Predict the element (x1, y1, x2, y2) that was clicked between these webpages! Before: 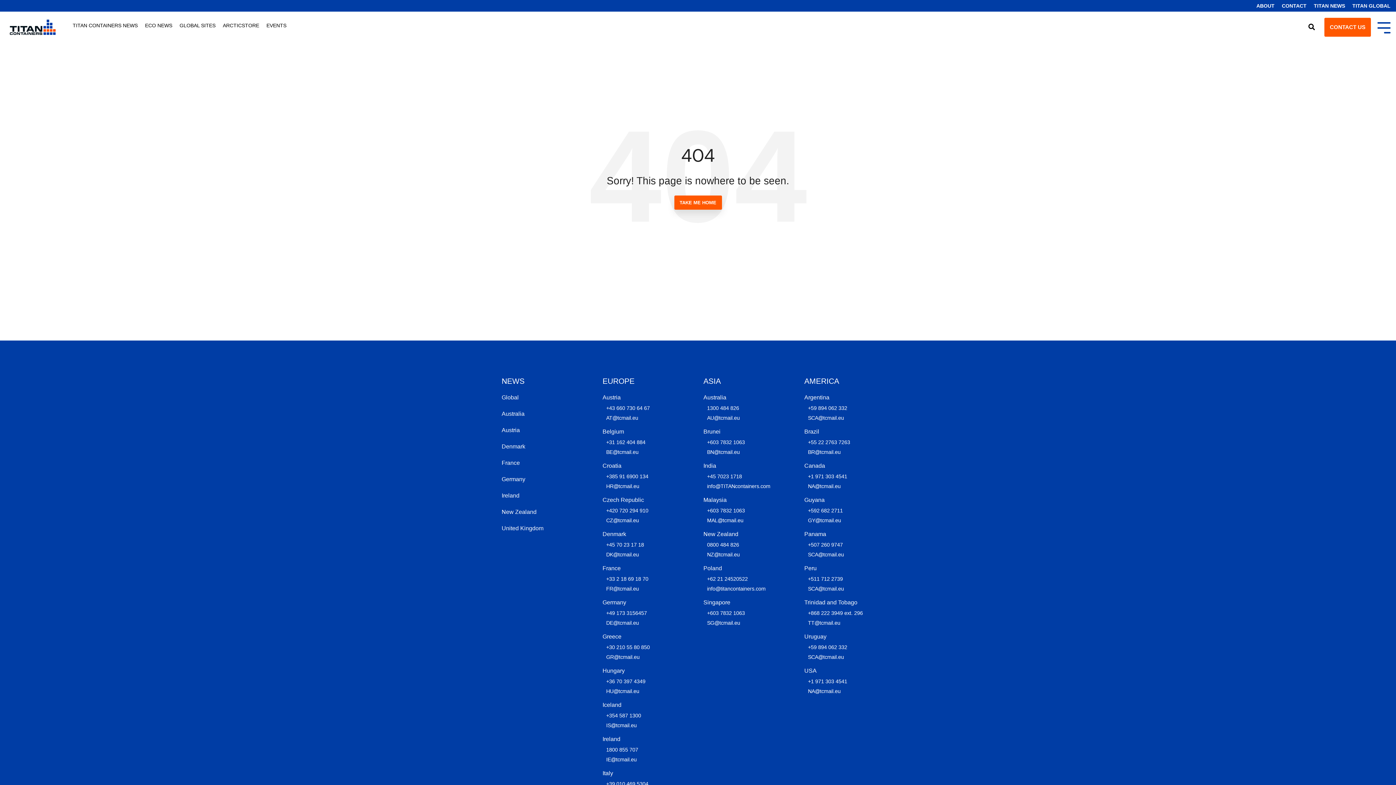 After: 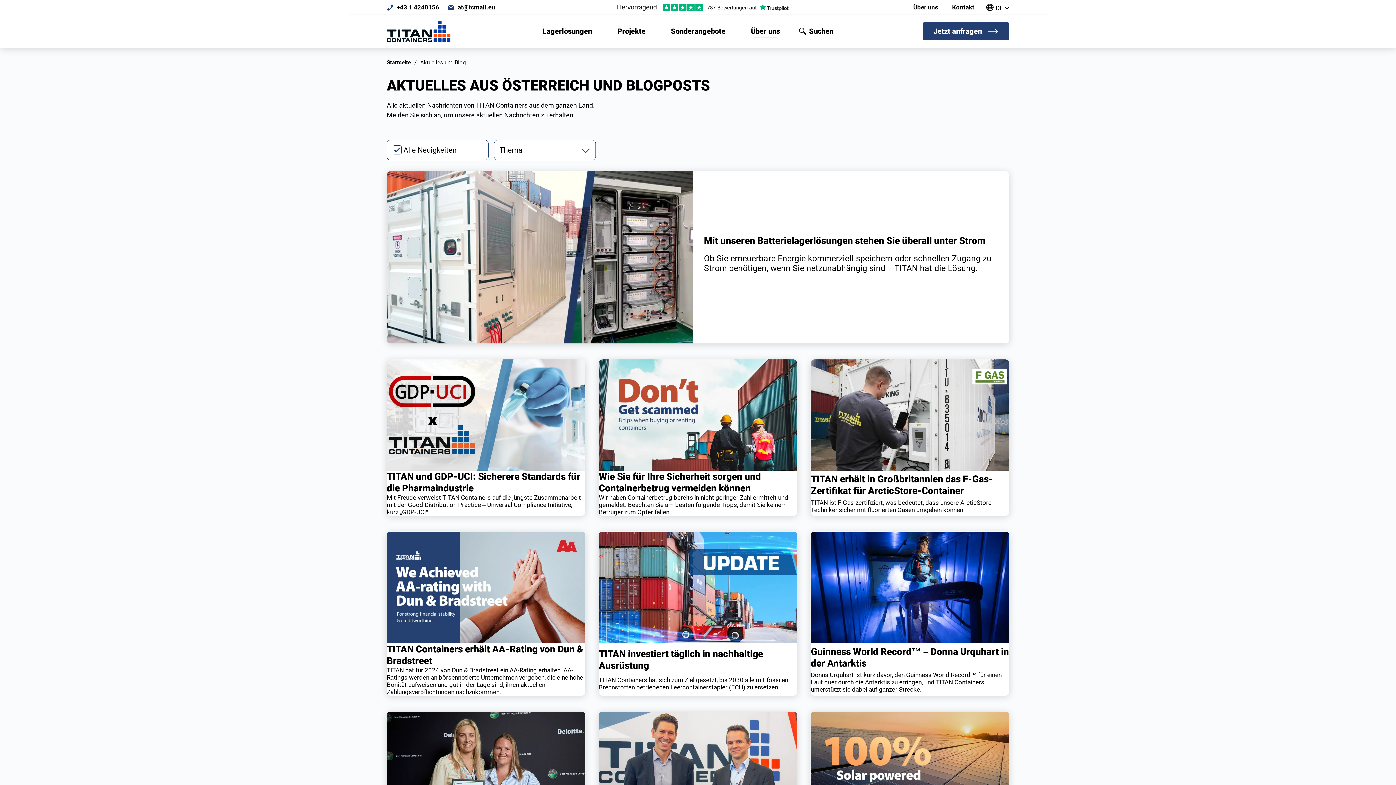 Action: bbox: (501, 425, 520, 435) label: Austria